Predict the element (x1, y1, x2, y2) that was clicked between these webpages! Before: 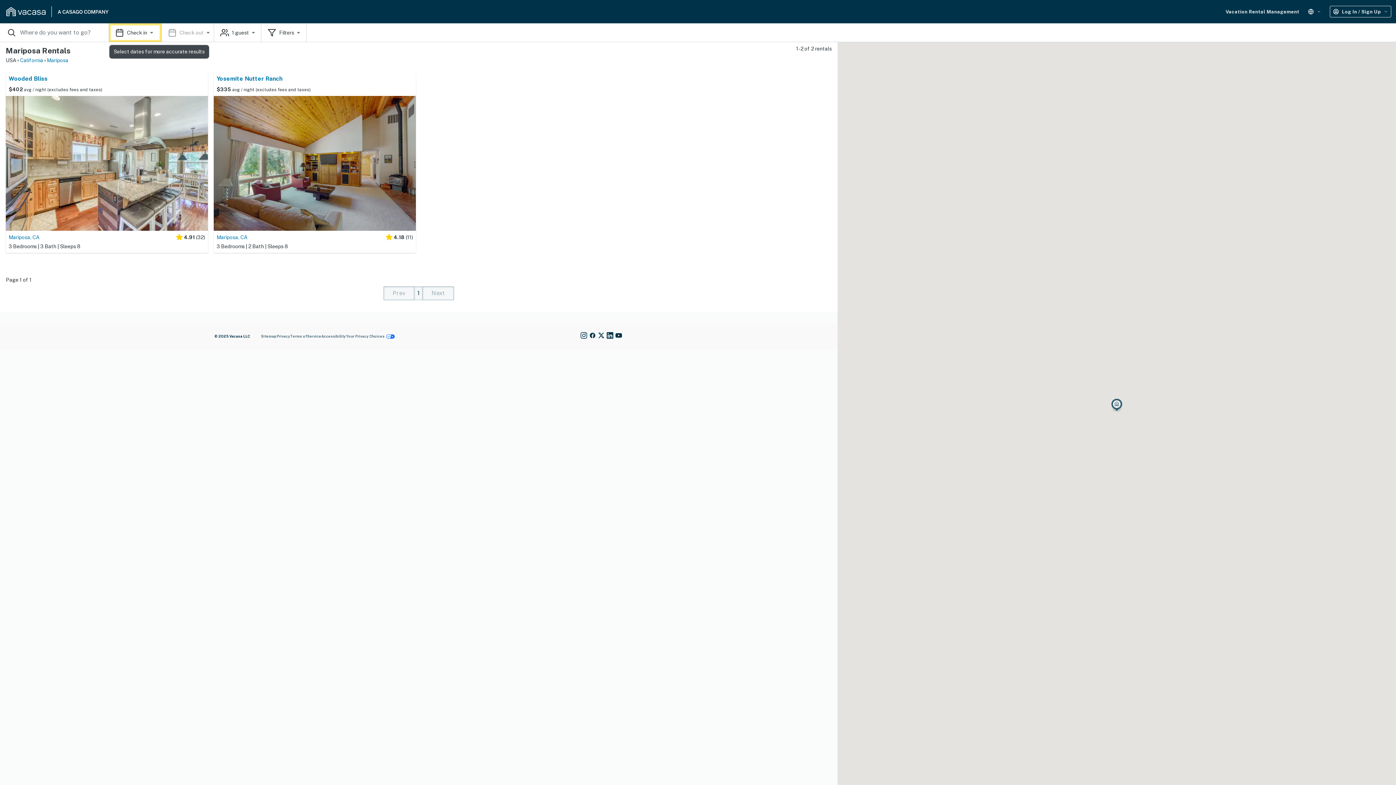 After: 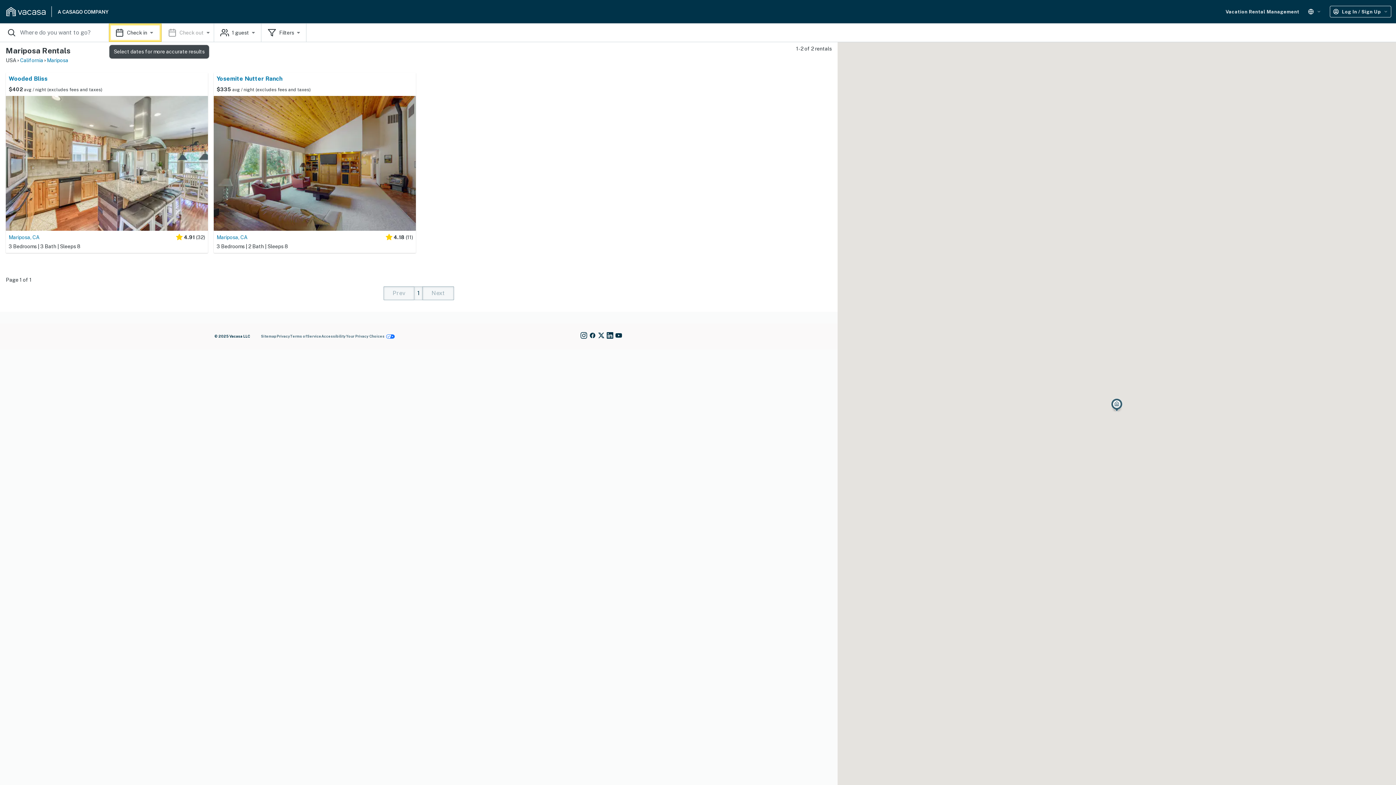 Action: bbox: (588, 332, 597, 340)